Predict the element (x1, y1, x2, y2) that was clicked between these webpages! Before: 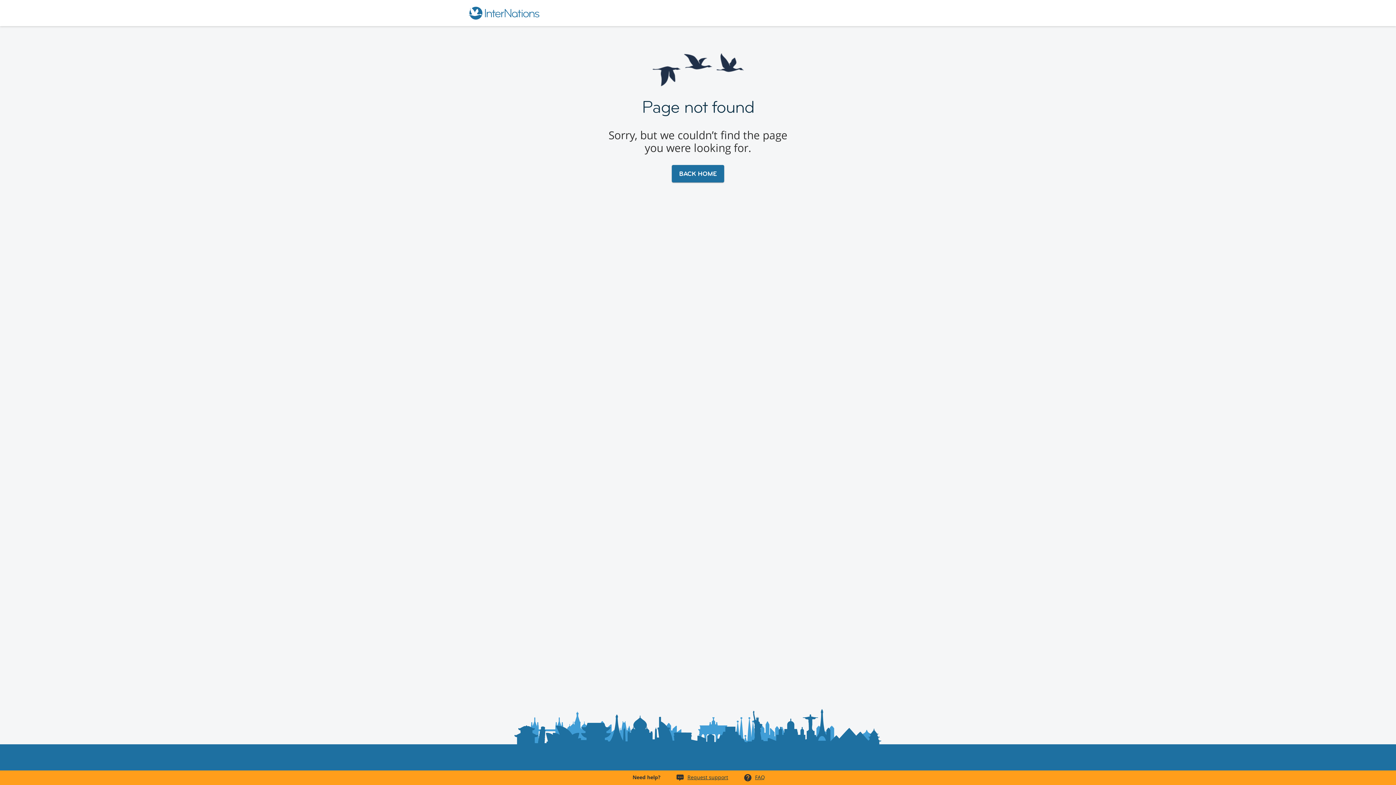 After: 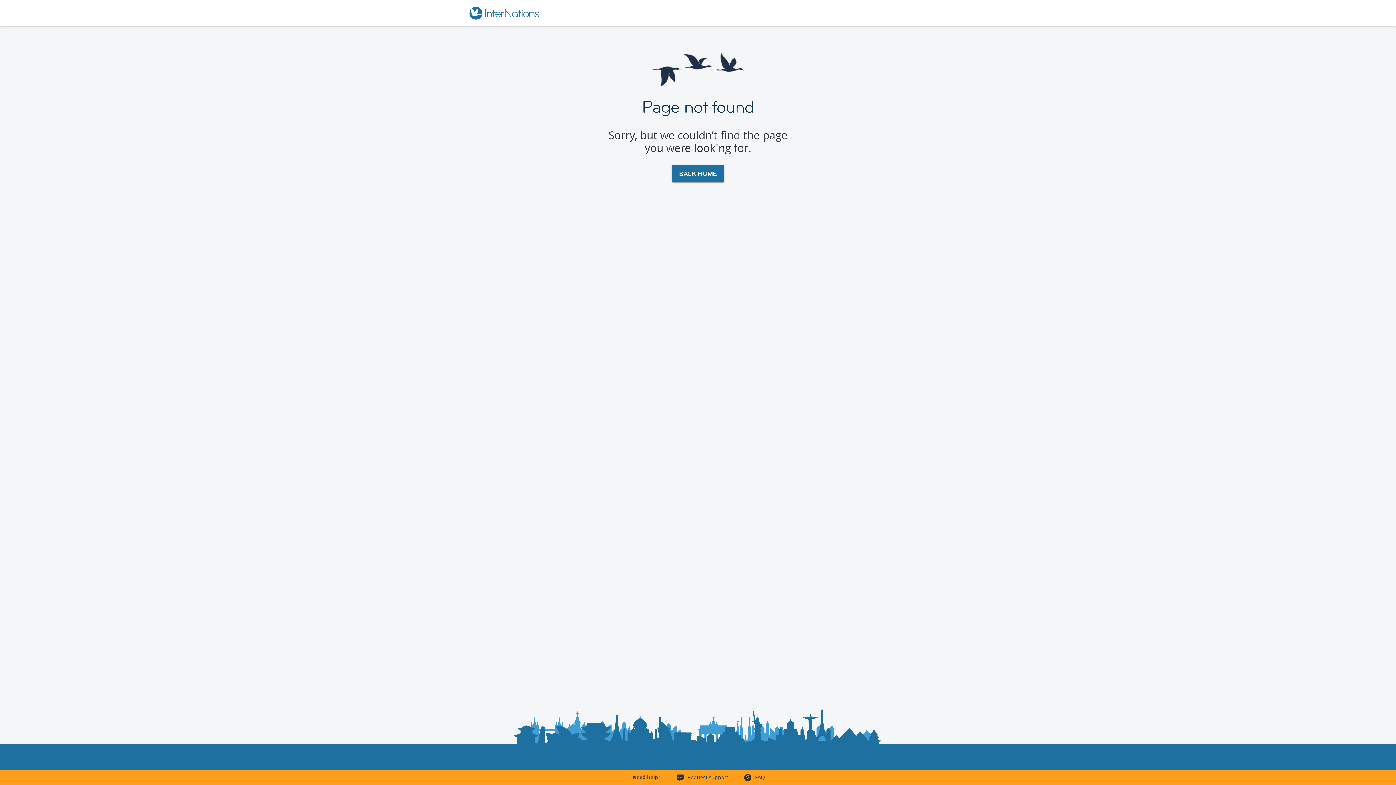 Action: label: FAQ bbox: (755, 774, 765, 781)